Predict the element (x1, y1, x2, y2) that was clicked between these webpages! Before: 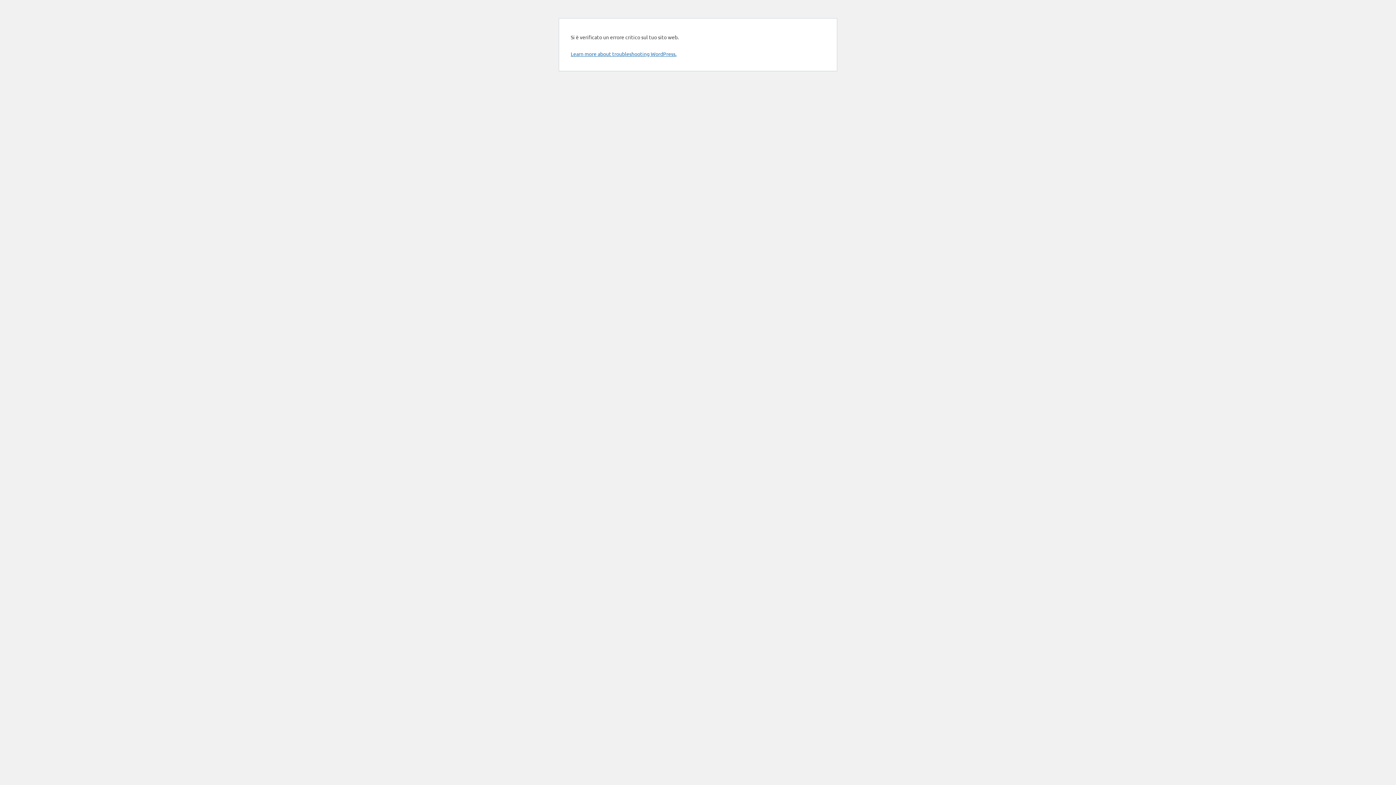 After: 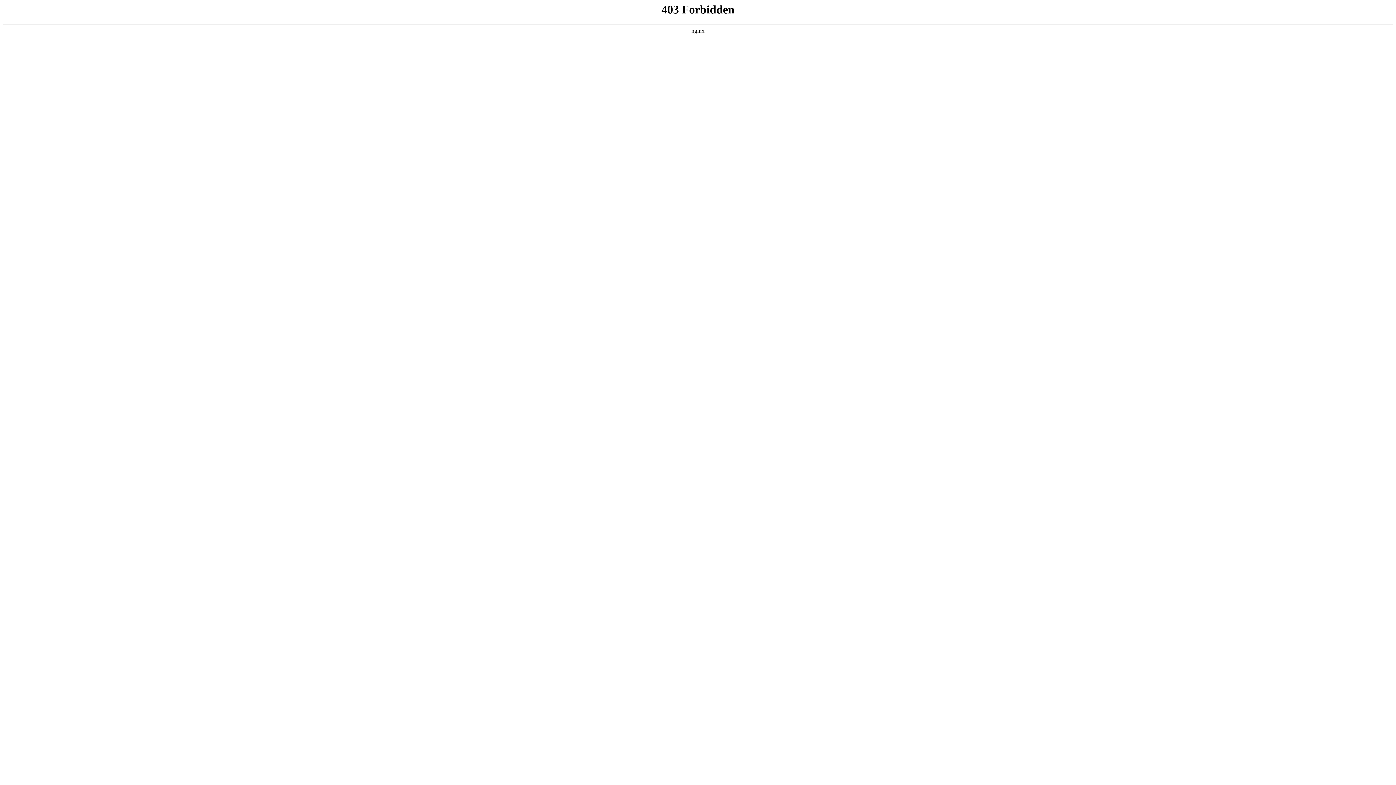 Action: label: Learn more about troubleshooting WordPress. bbox: (570, 50, 676, 57)